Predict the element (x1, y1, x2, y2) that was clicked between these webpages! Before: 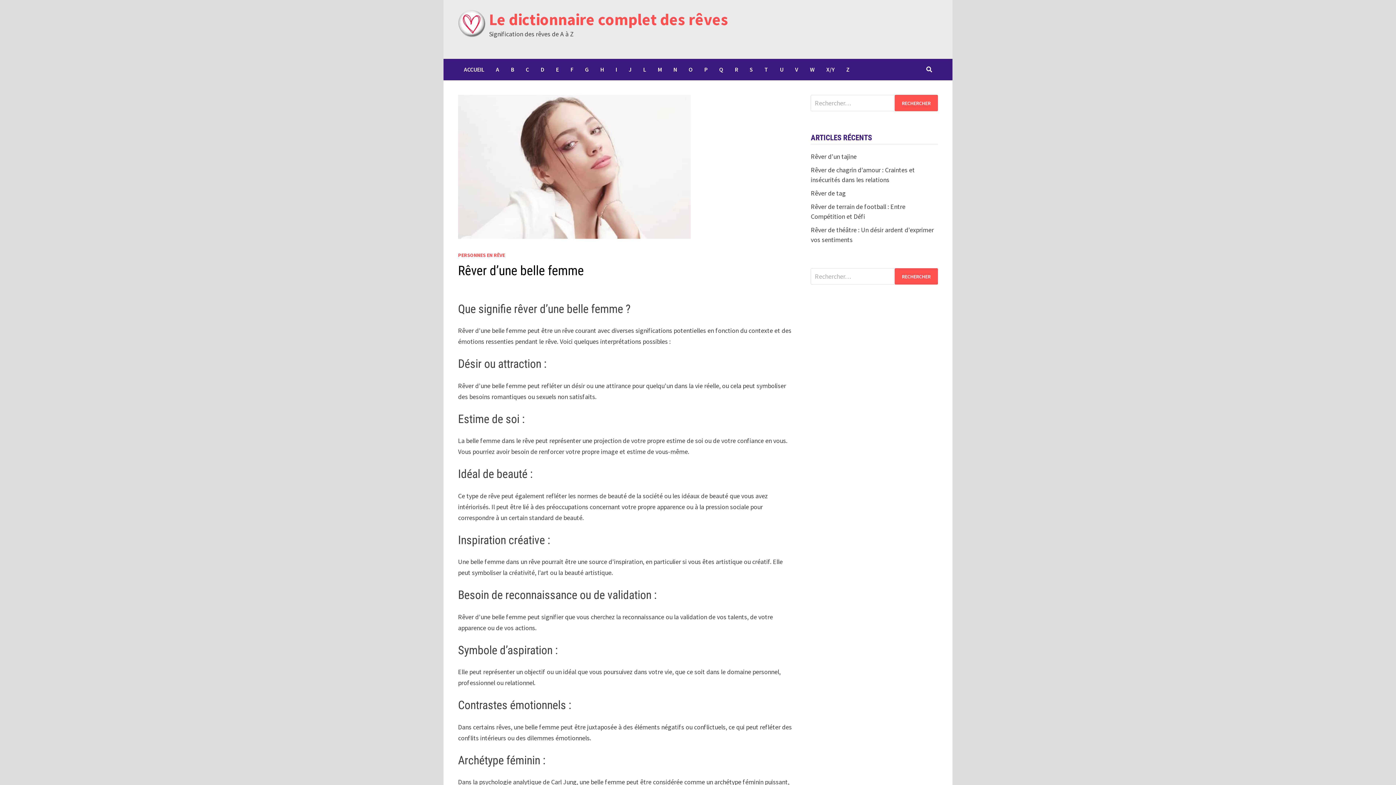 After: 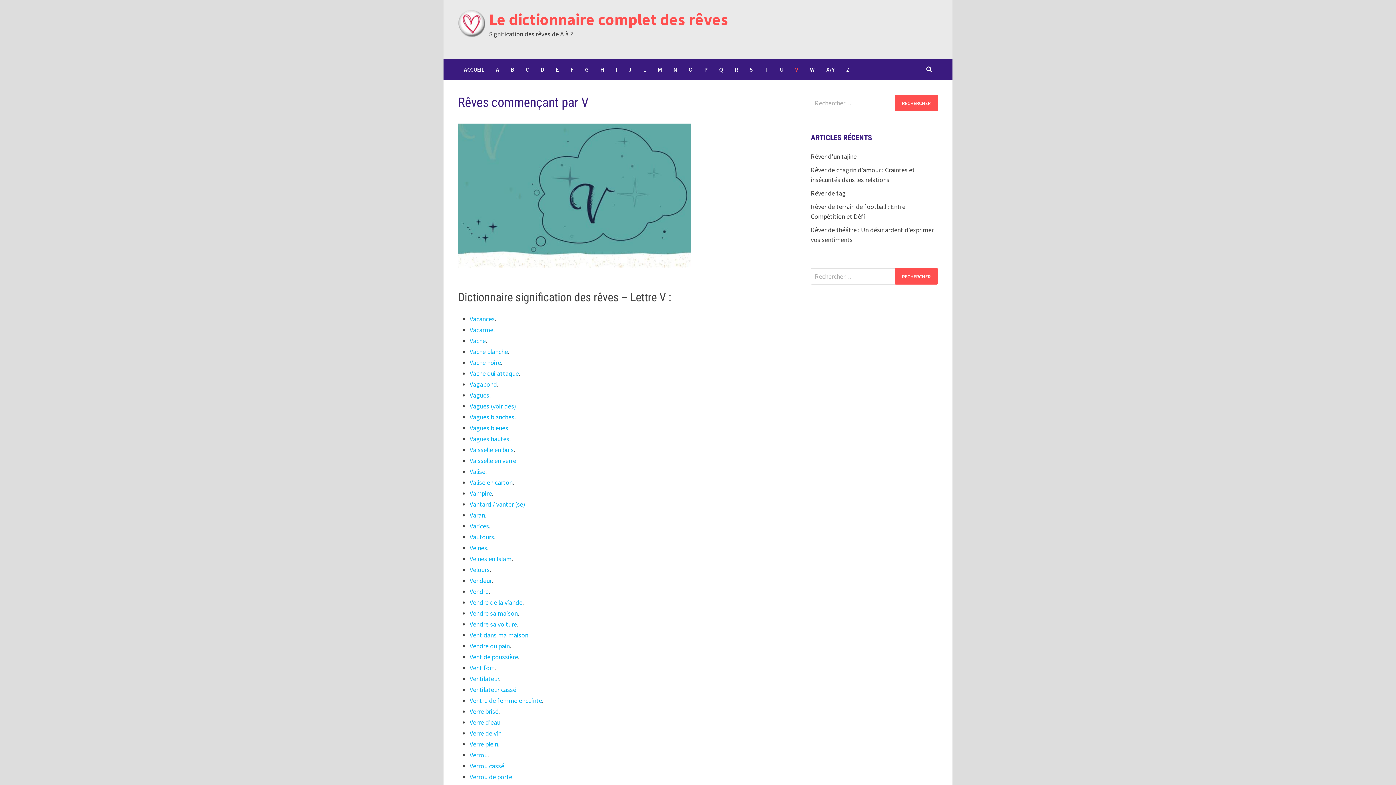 Action: bbox: (789, 58, 804, 80) label: V